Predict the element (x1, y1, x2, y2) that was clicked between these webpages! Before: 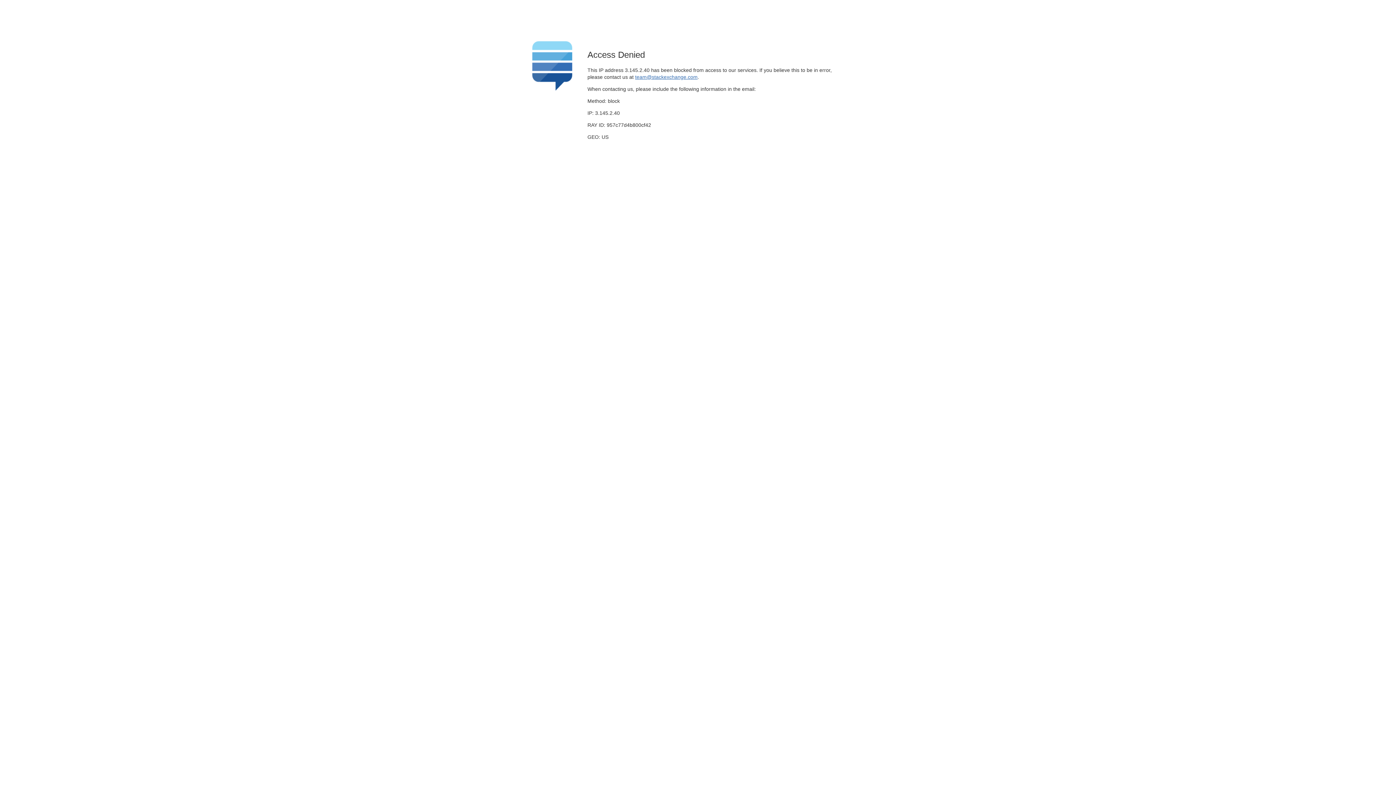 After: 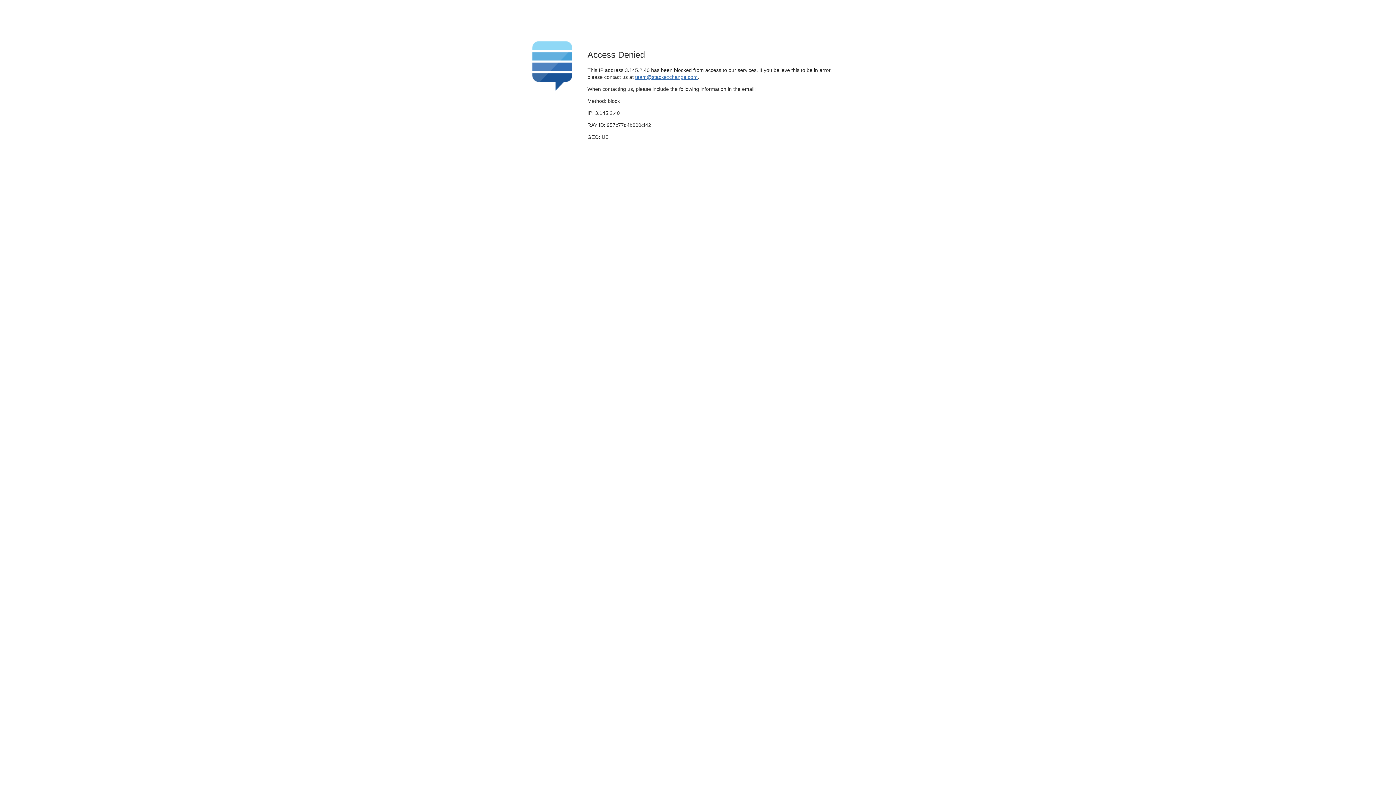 Action: bbox: (635, 74, 697, 79) label: team@stackexchange.com